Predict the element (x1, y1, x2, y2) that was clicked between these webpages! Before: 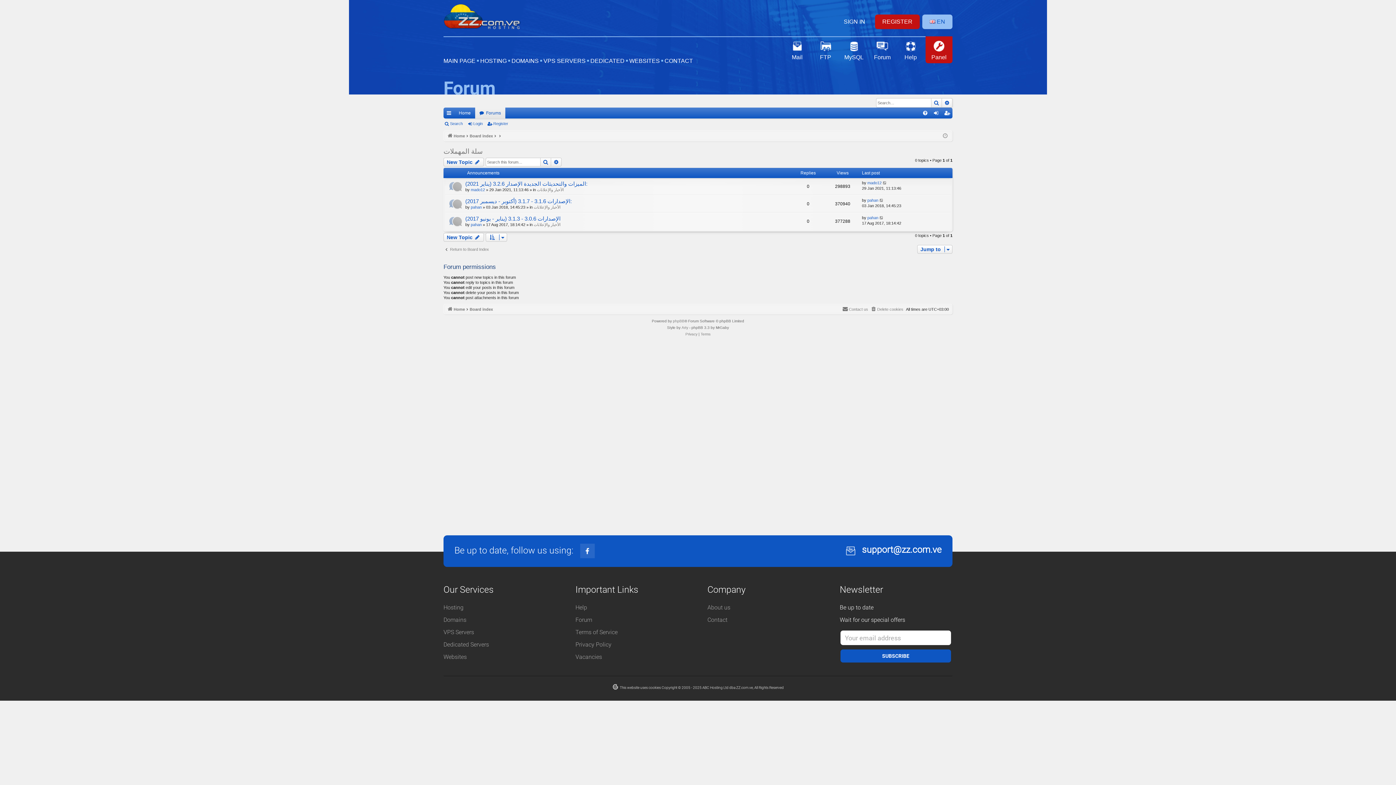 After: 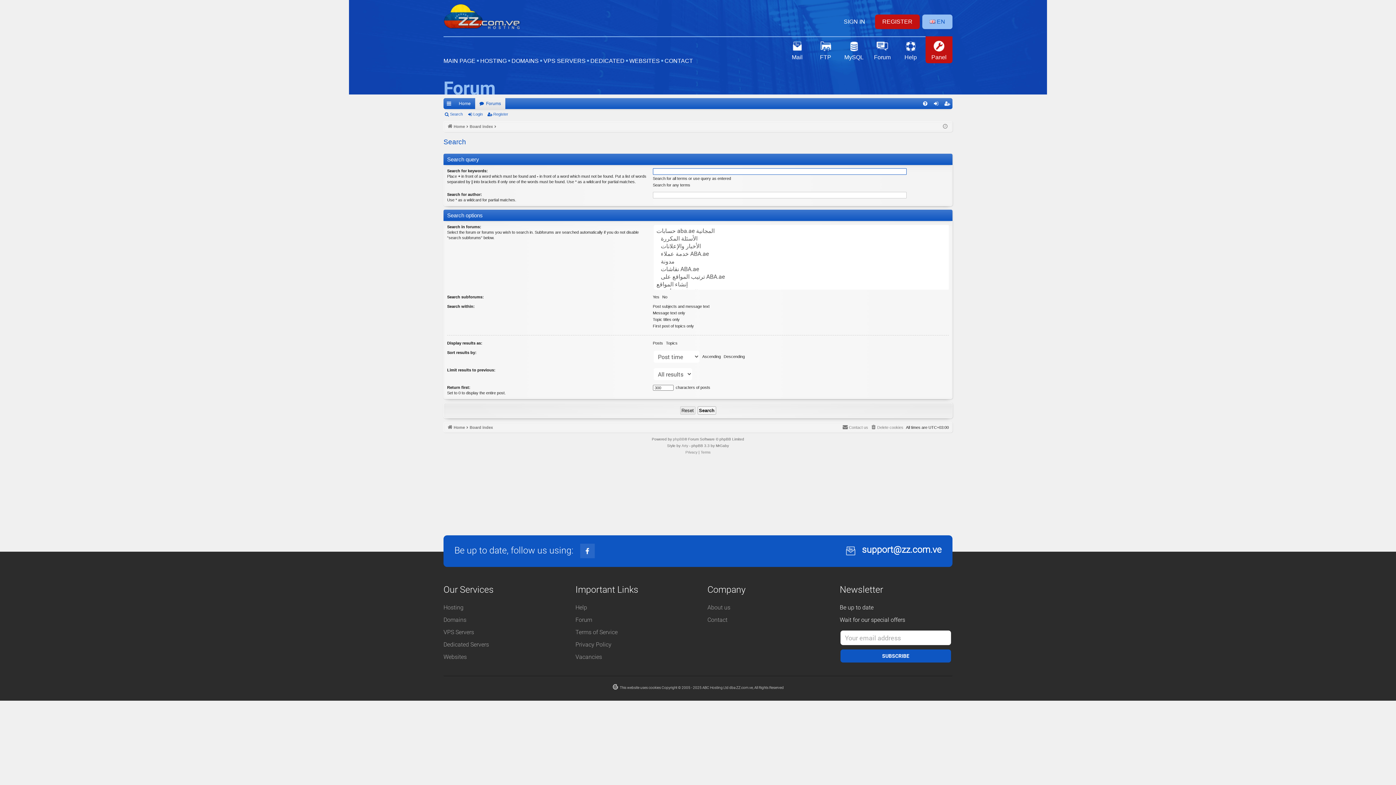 Action: label: Advanced search bbox: (942, 98, 952, 107)